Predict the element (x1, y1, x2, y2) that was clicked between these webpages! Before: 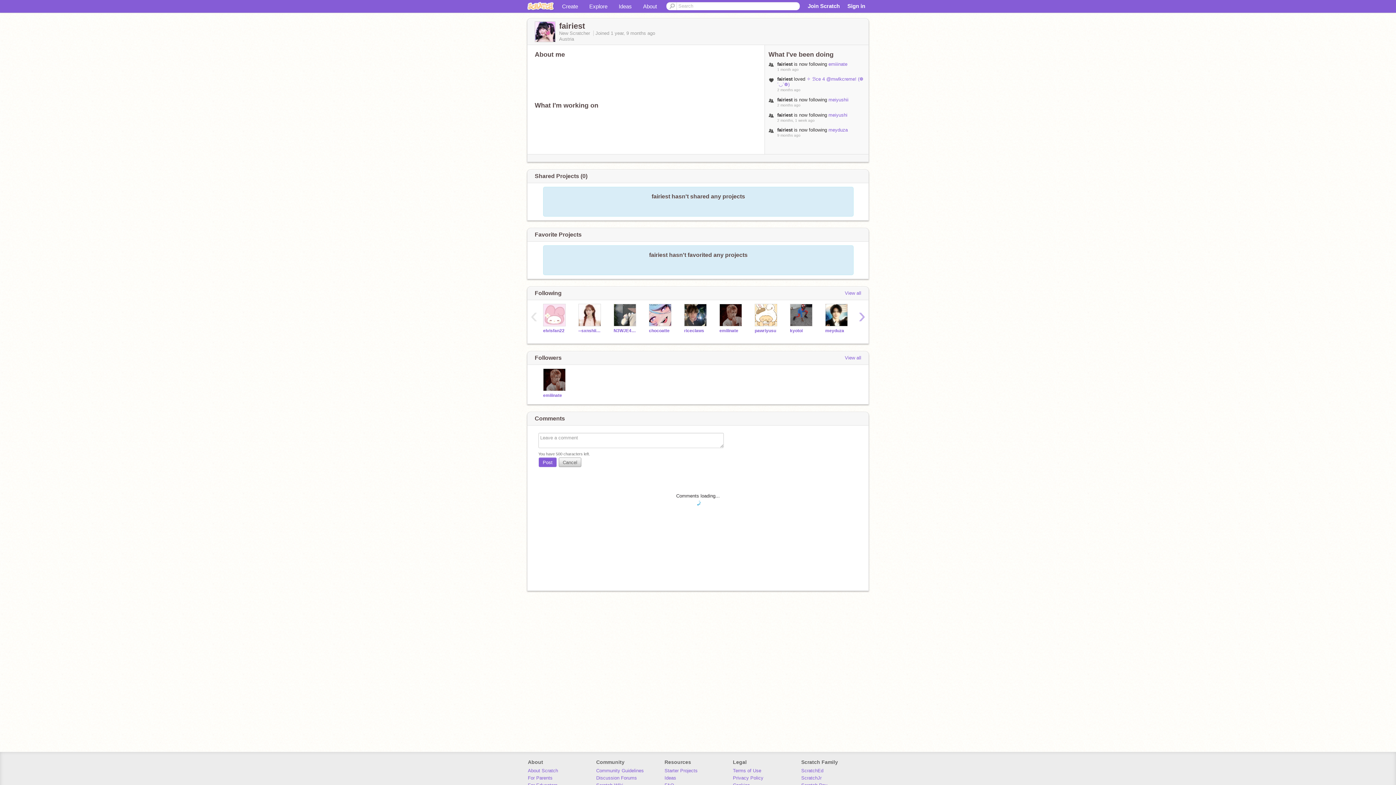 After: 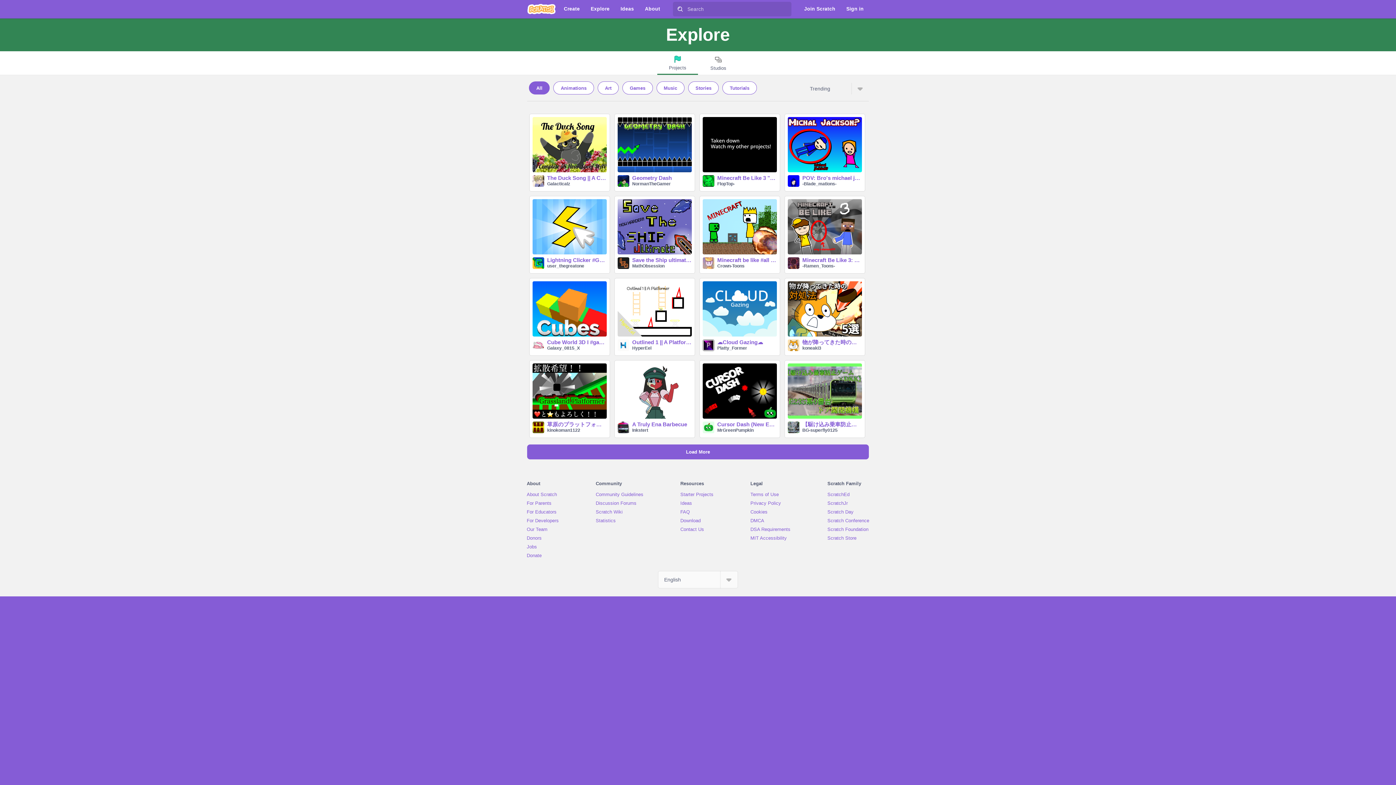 Action: label: Explore bbox: (584, 0, 613, 12)